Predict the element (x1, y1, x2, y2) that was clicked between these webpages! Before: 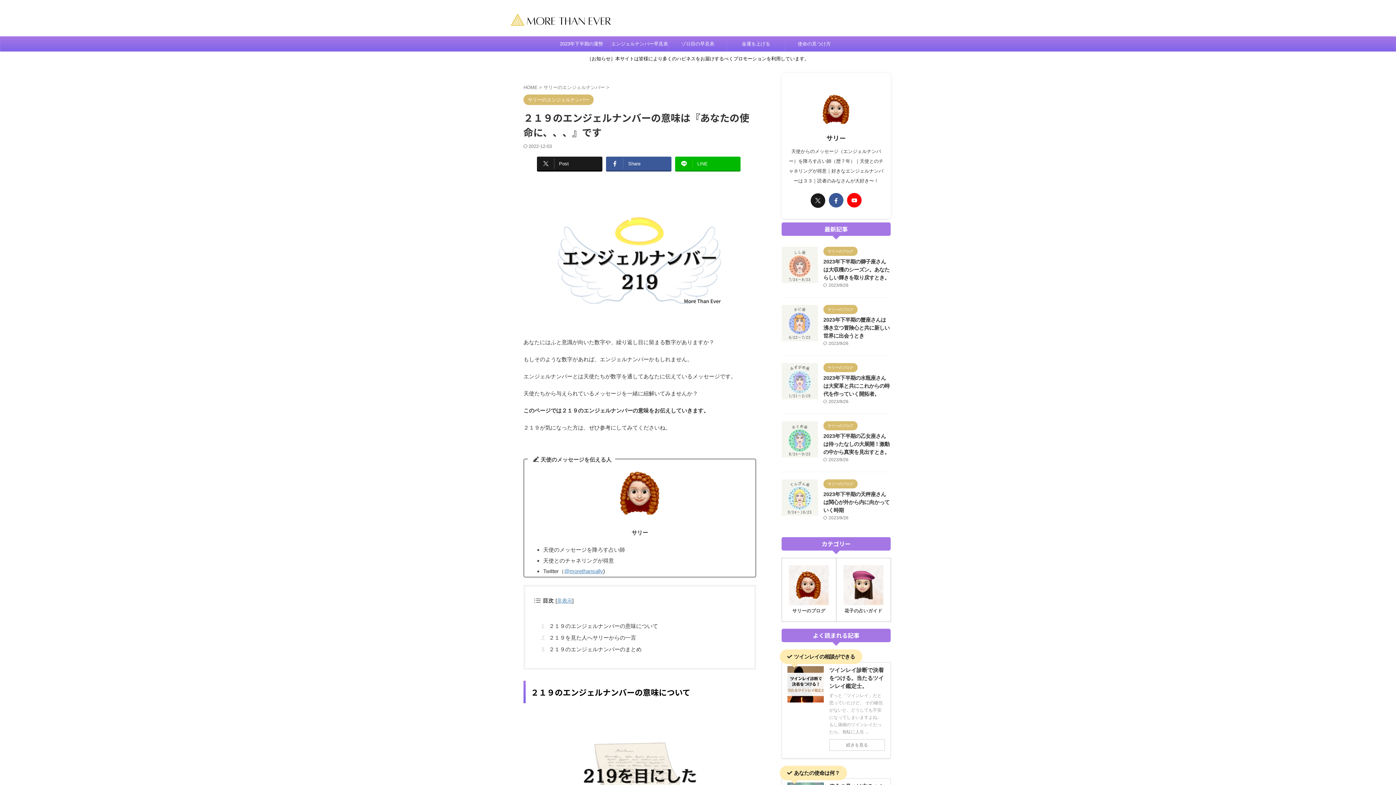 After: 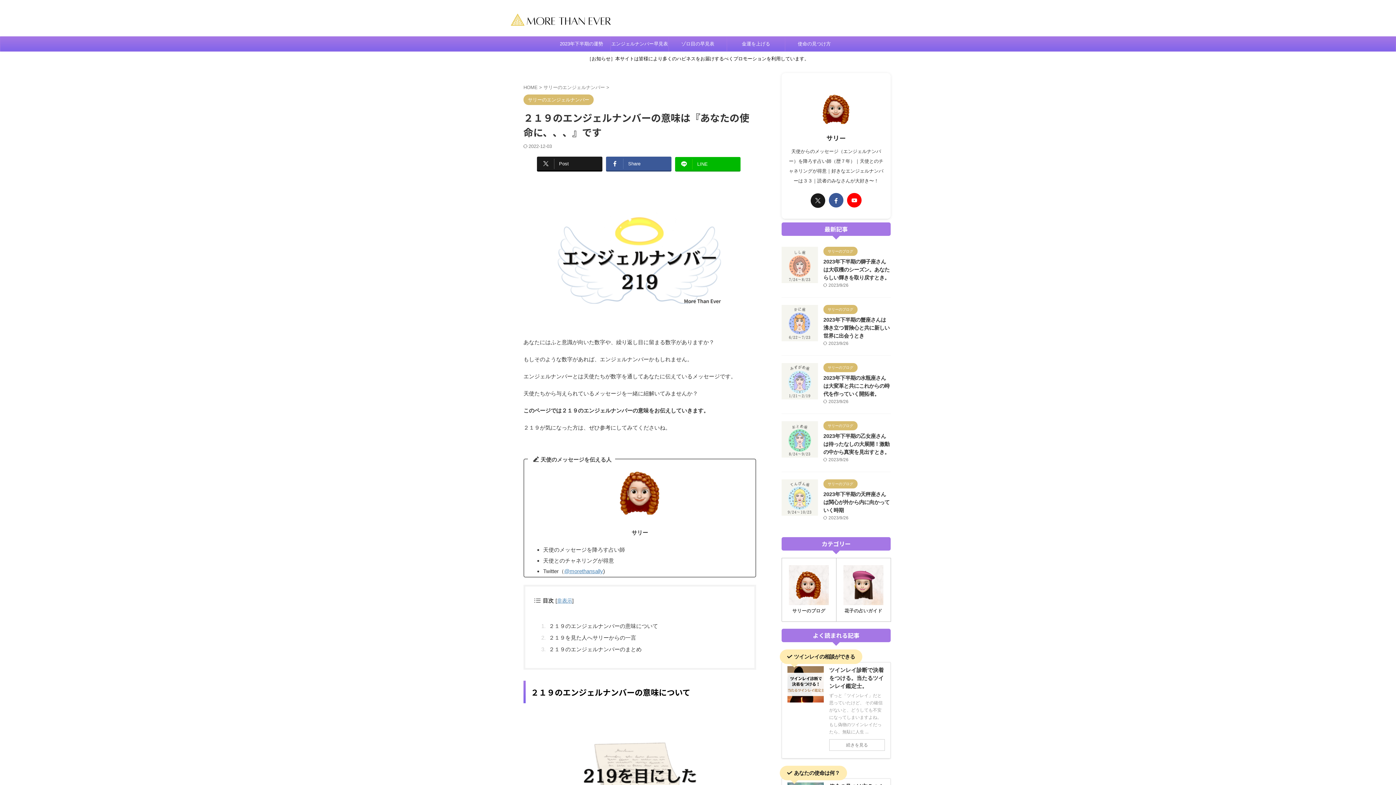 Action: label: LINE bbox: (675, 156, 740, 170)